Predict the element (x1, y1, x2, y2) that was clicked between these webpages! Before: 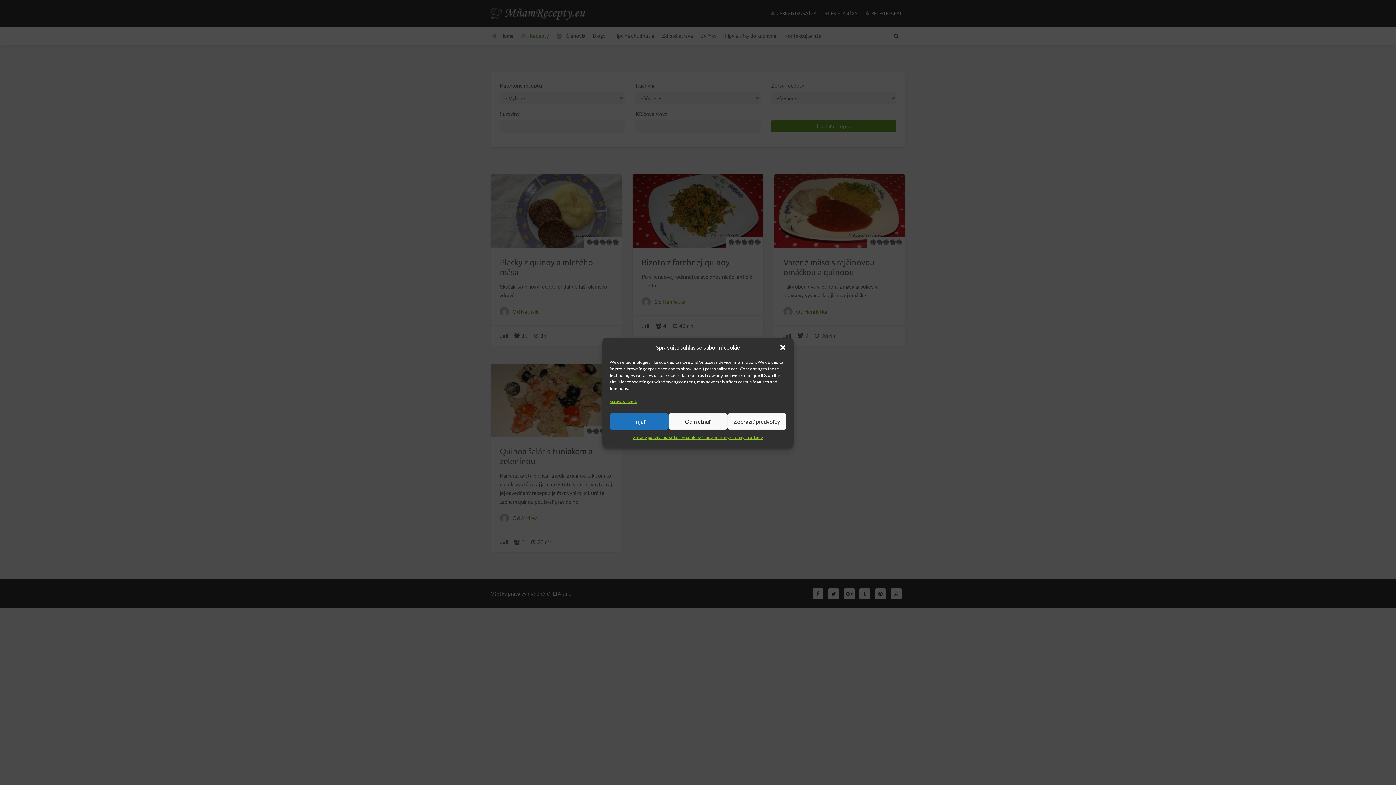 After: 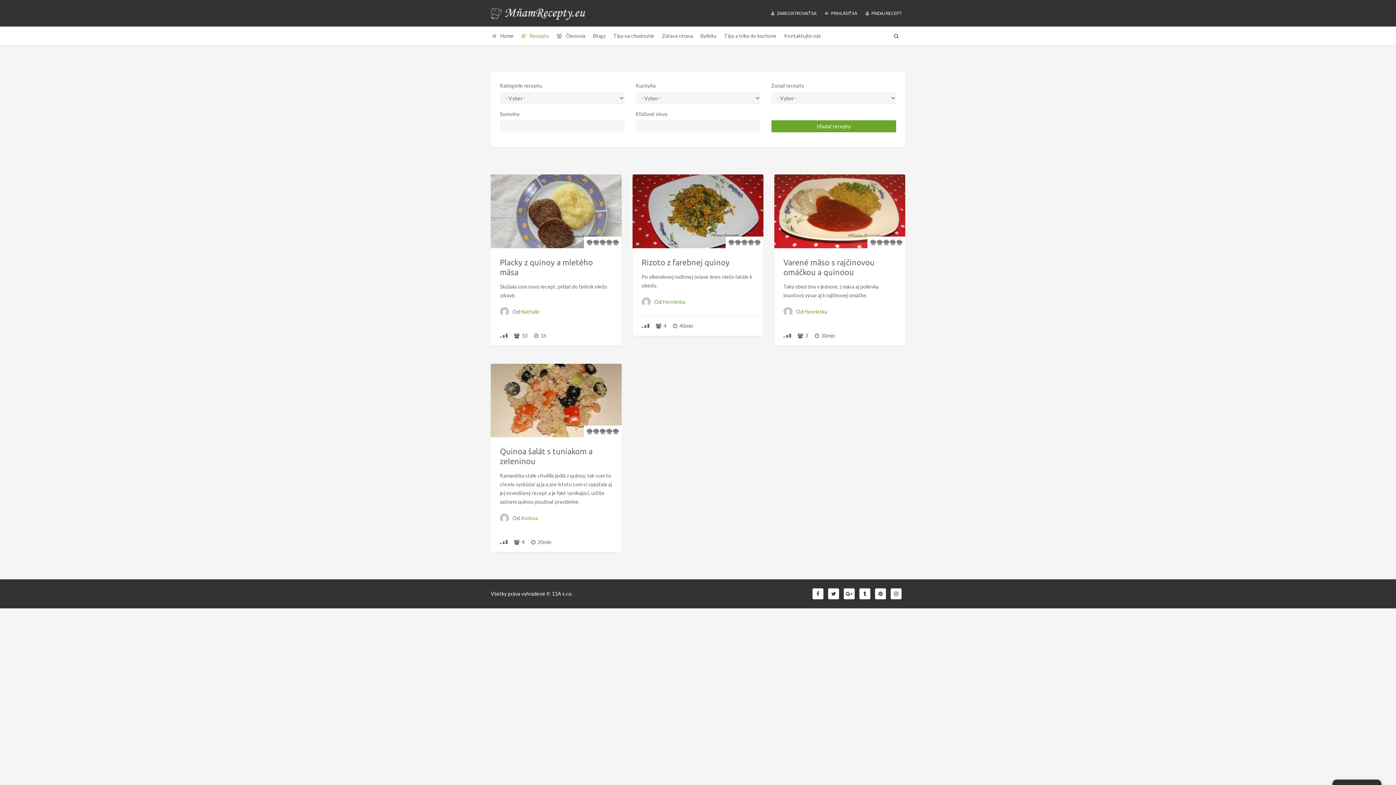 Action: bbox: (779, 344, 786, 351) label: Zavrieť okno